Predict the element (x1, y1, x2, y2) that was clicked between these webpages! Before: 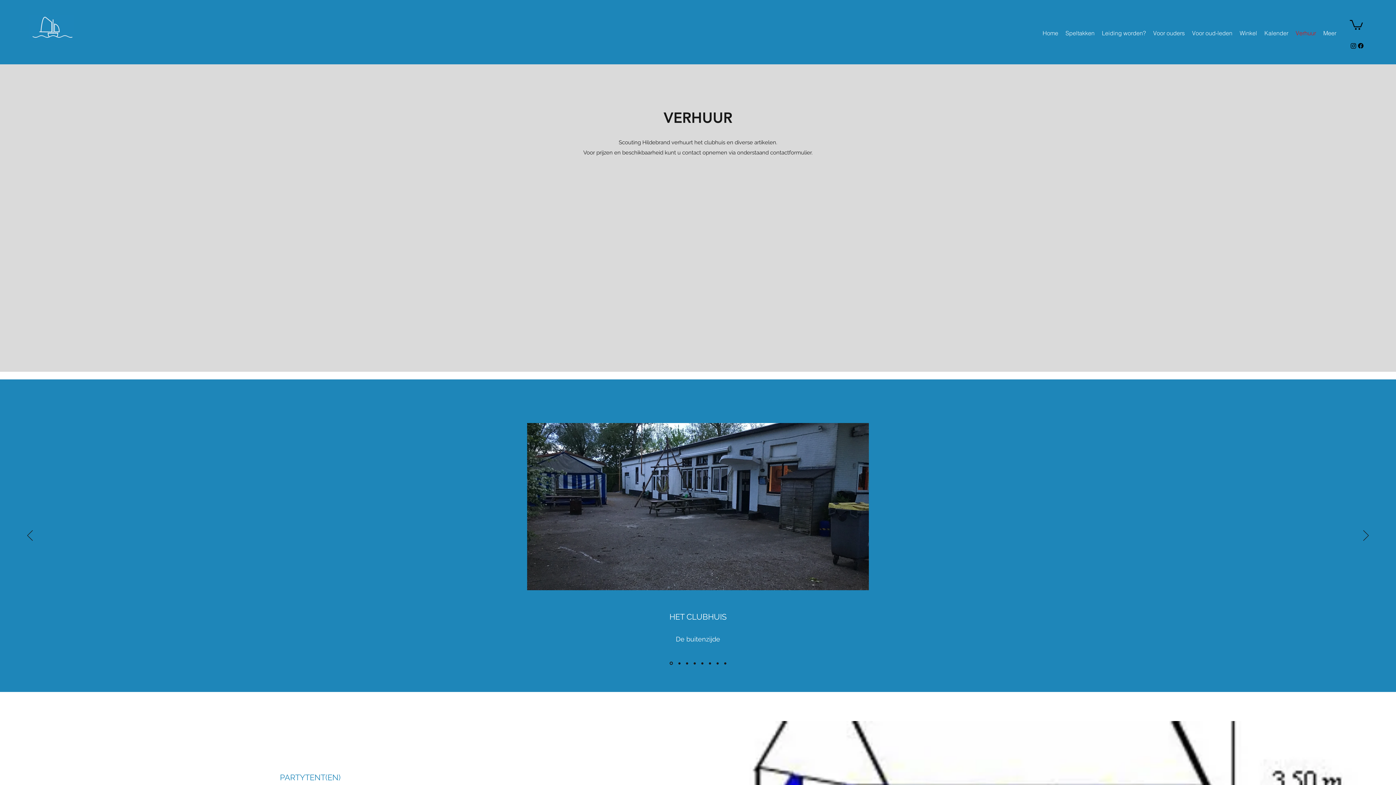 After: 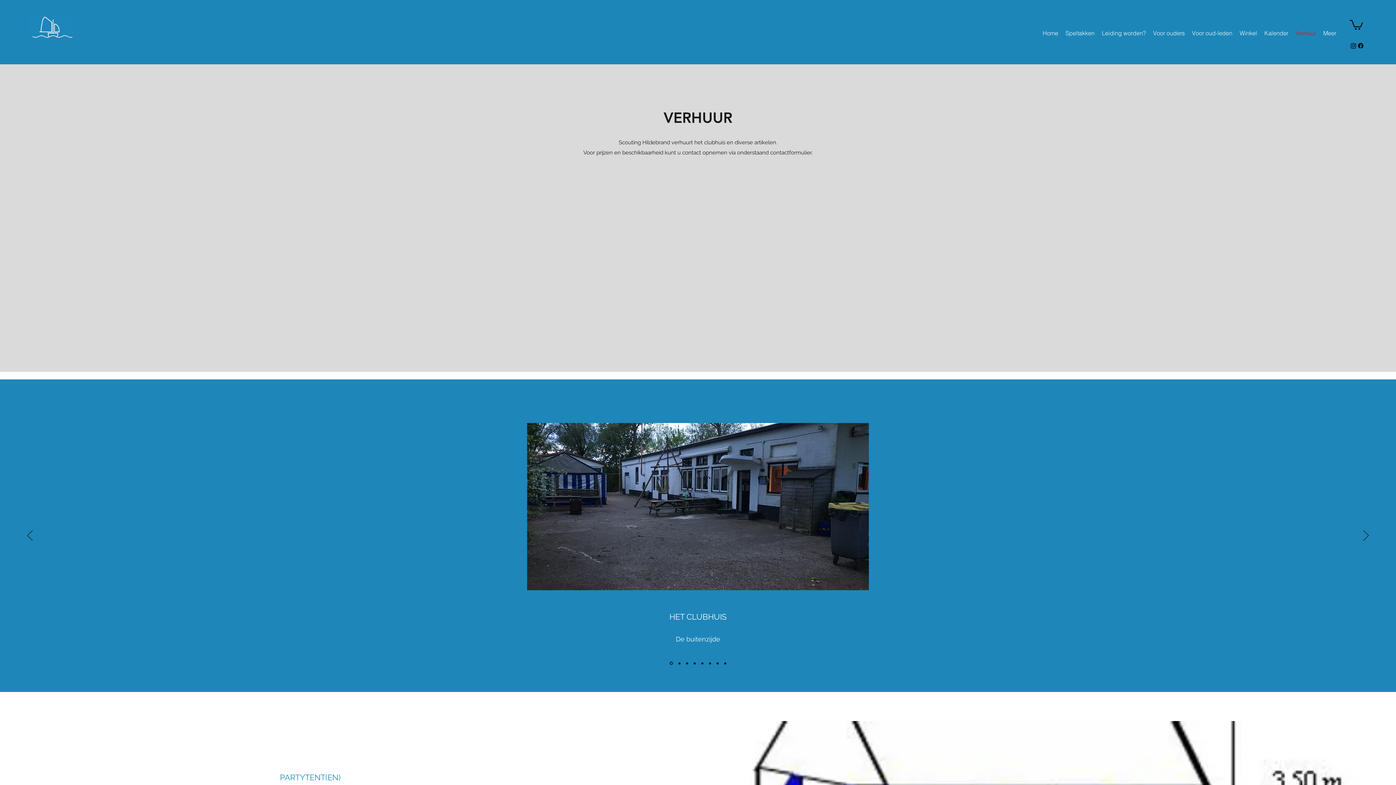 Action: bbox: (1292, 27, 1320, 38) label: Verhuur